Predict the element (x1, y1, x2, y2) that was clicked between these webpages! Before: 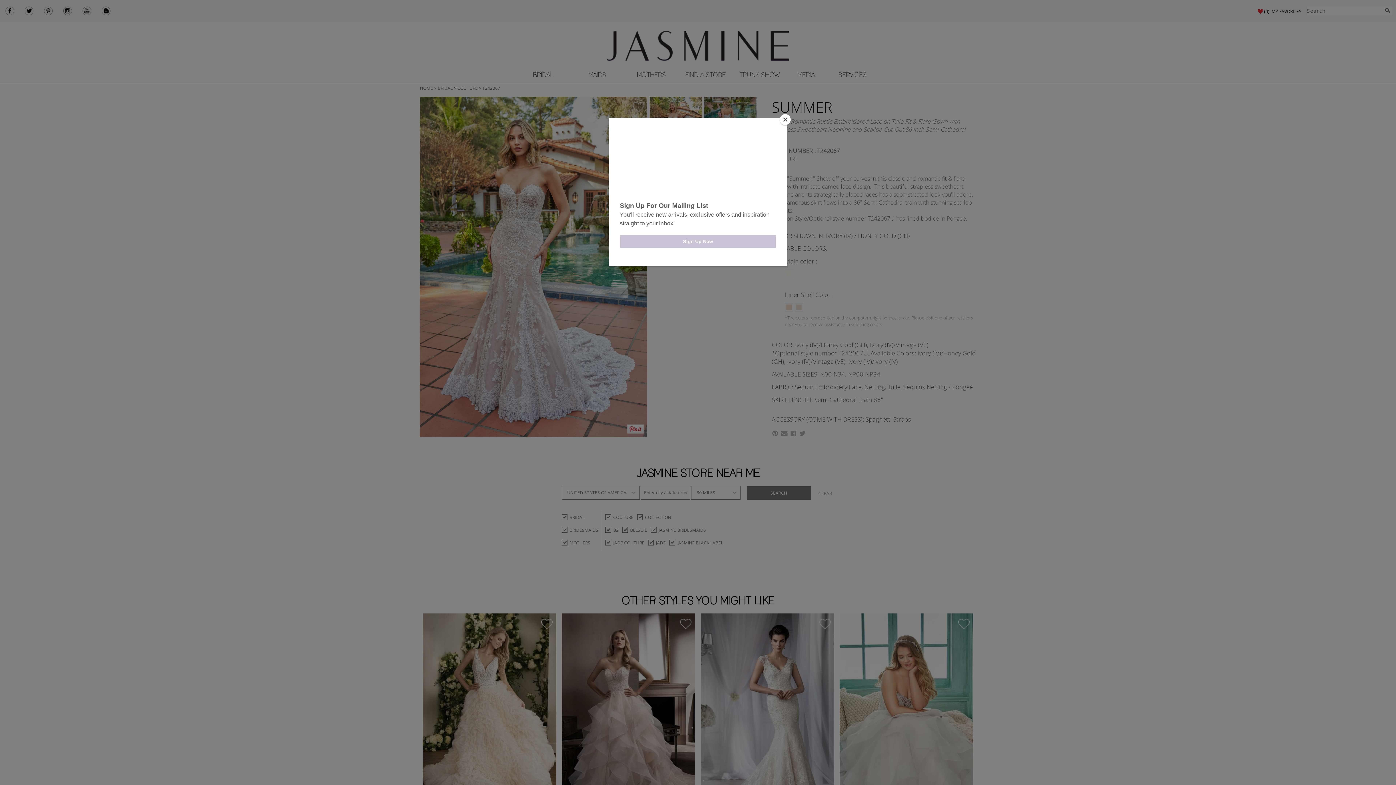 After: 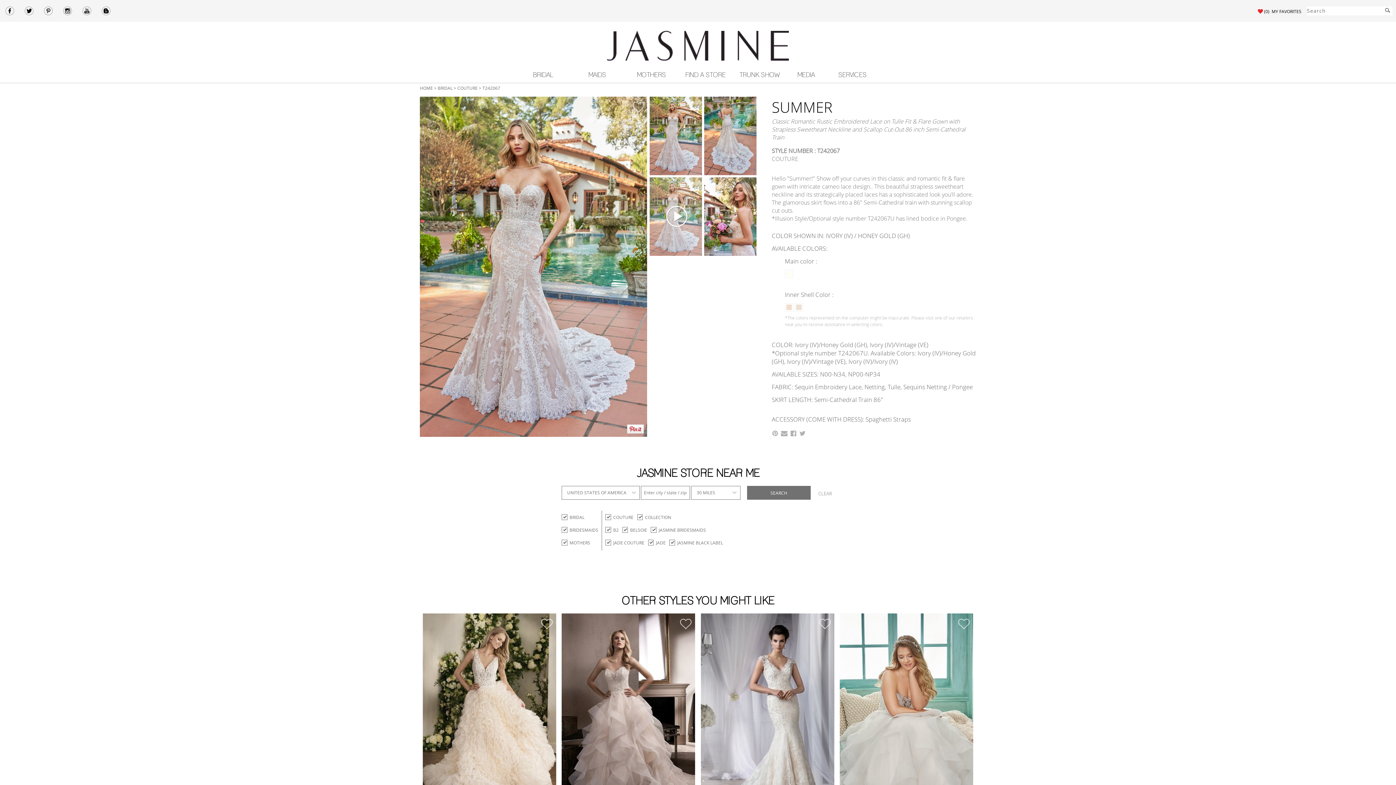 Action: bbox: (780, 114, 790, 125) label: Close